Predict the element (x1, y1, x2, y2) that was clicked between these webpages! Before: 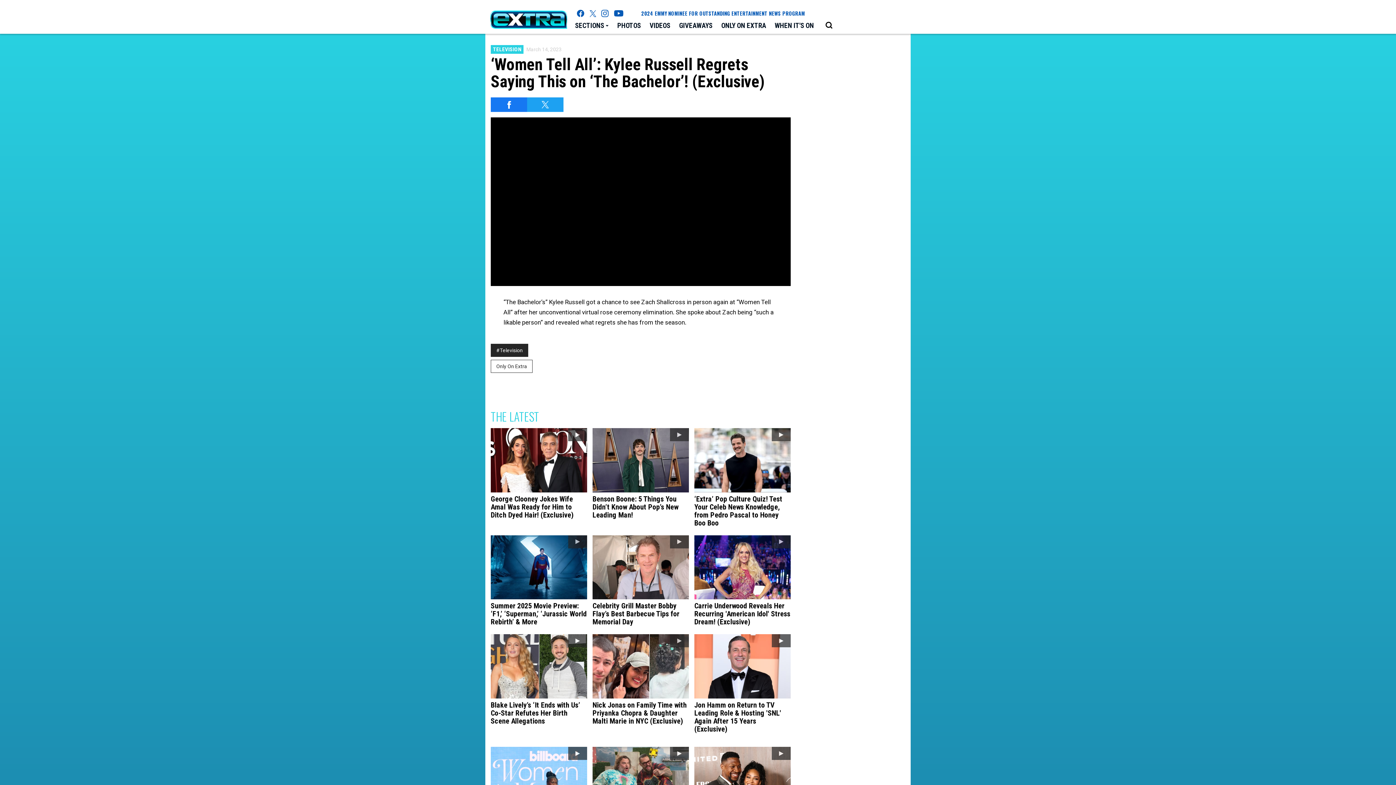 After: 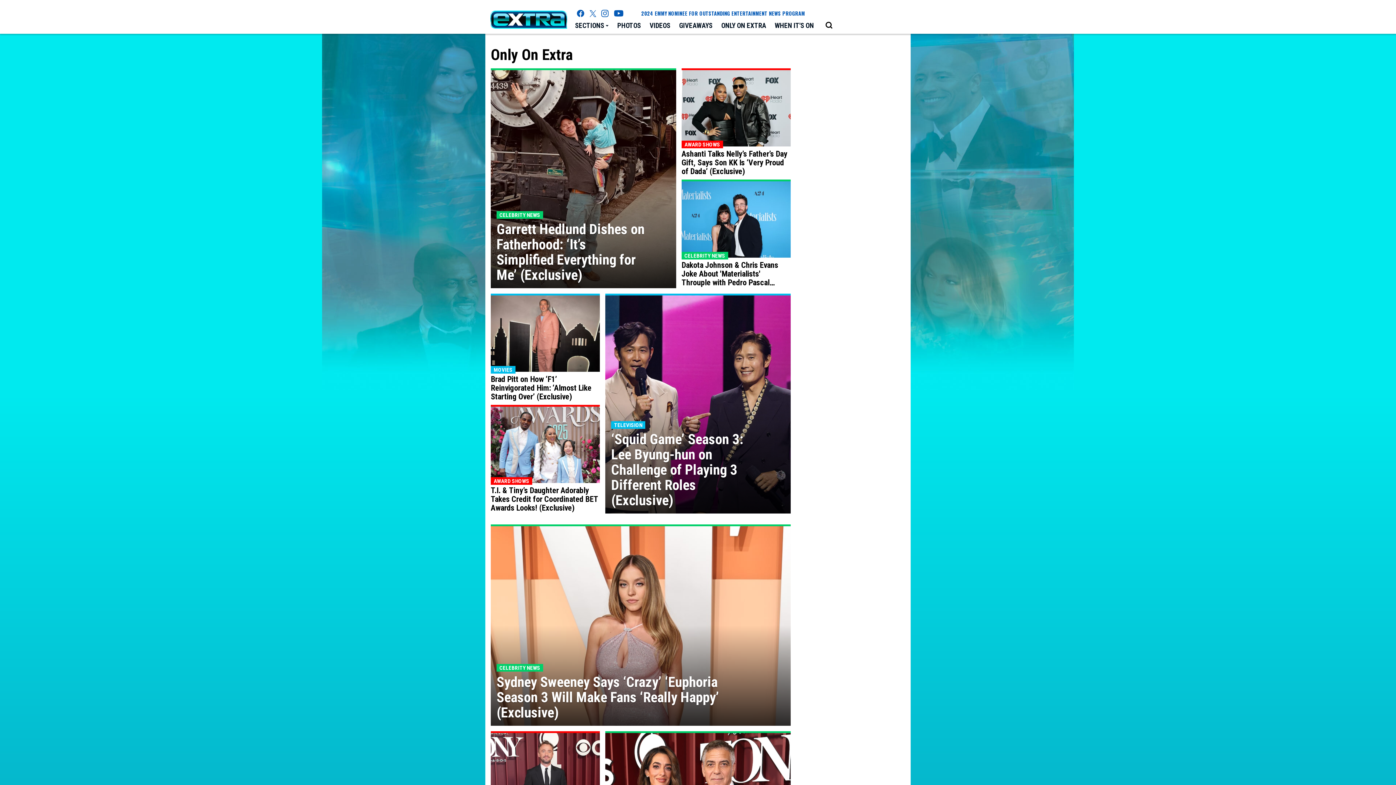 Action: bbox: (717, 18, 770, 33) label: ONLY ON EXTRA